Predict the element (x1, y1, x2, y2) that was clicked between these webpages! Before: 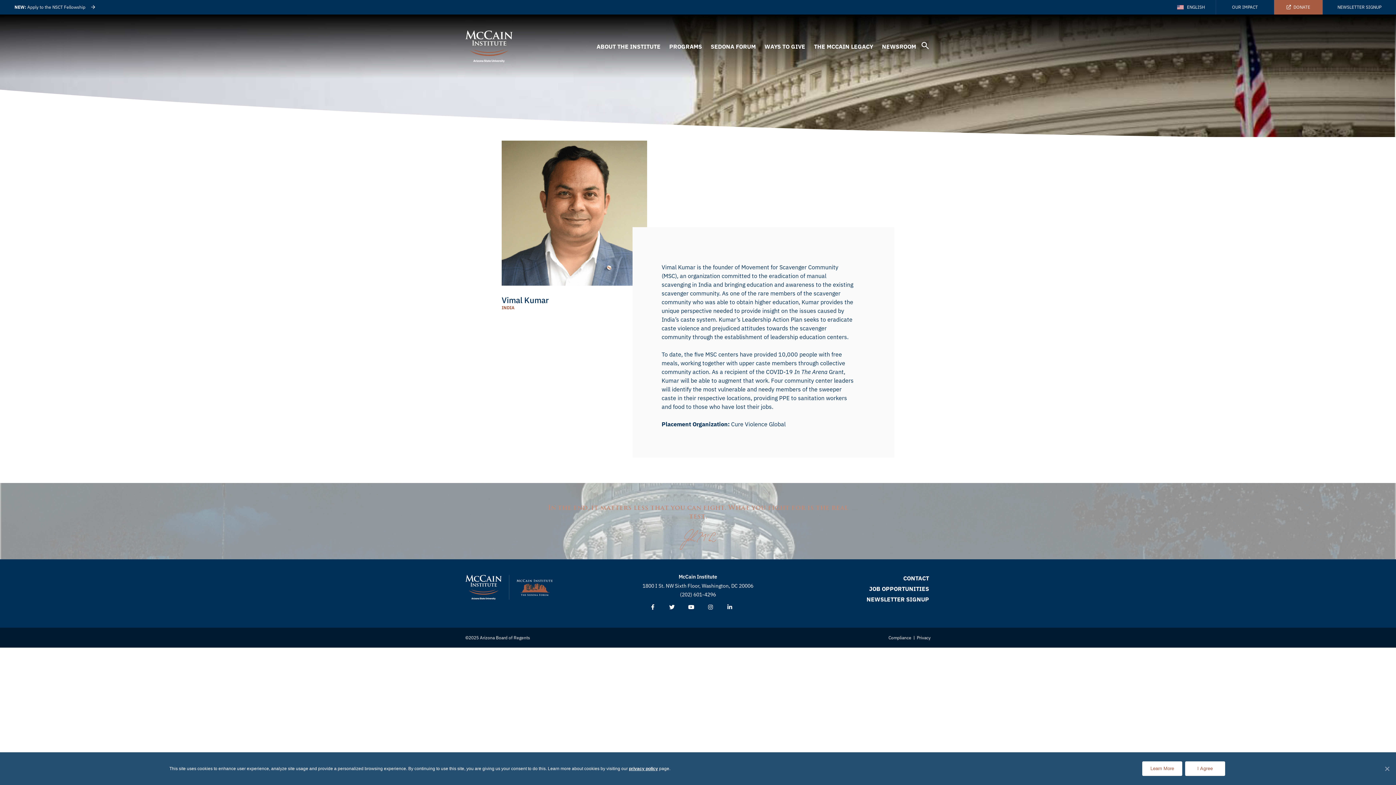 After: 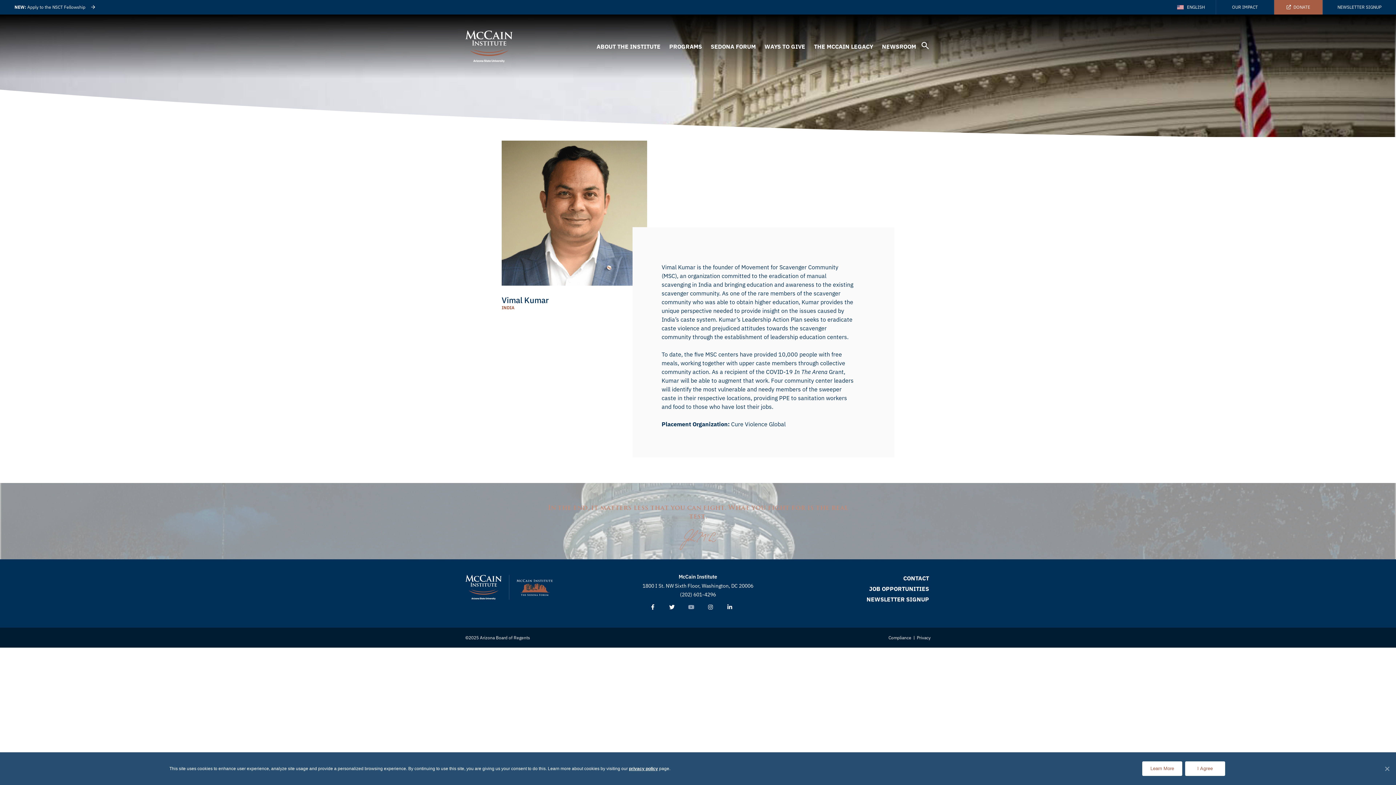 Action: bbox: (688, 605, 694, 610) label: Youtube
(Open Link in new window)